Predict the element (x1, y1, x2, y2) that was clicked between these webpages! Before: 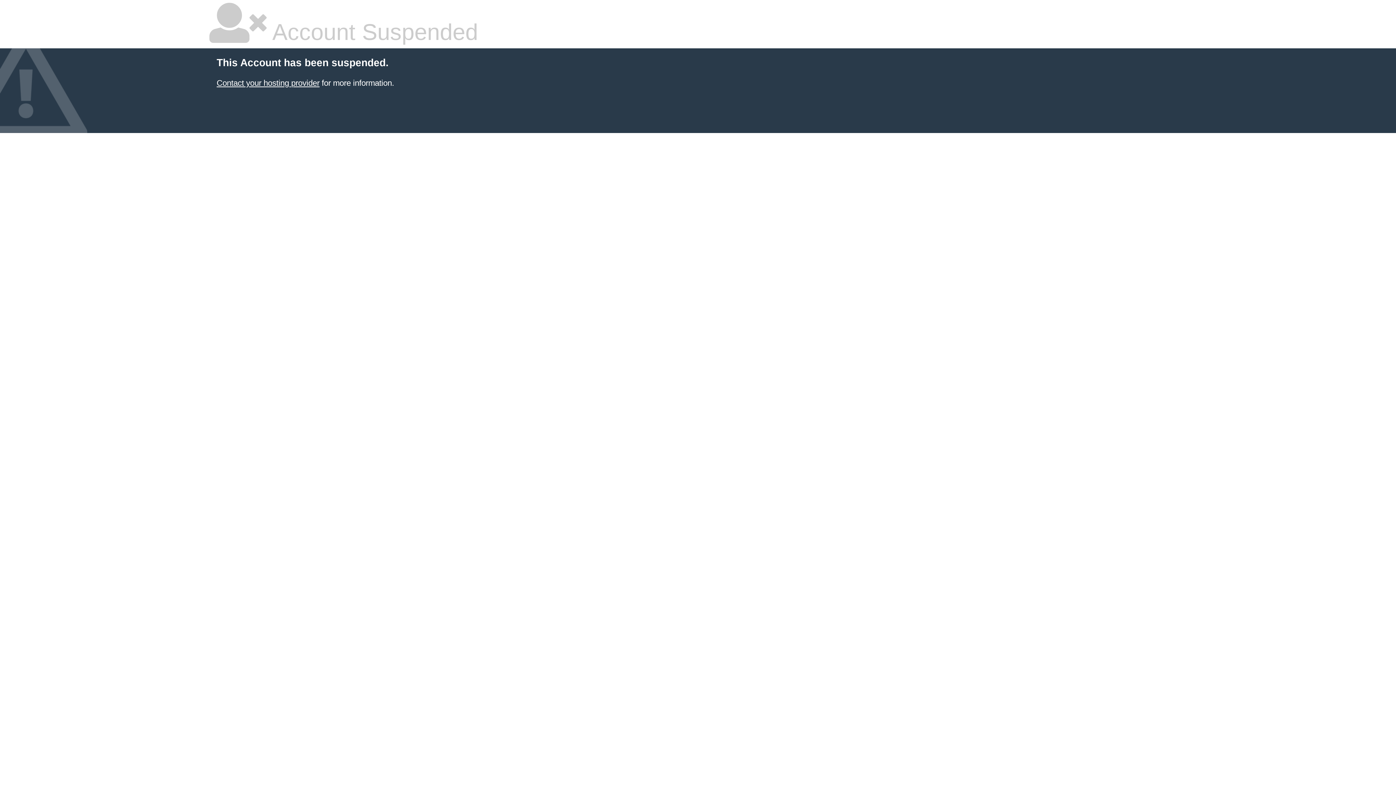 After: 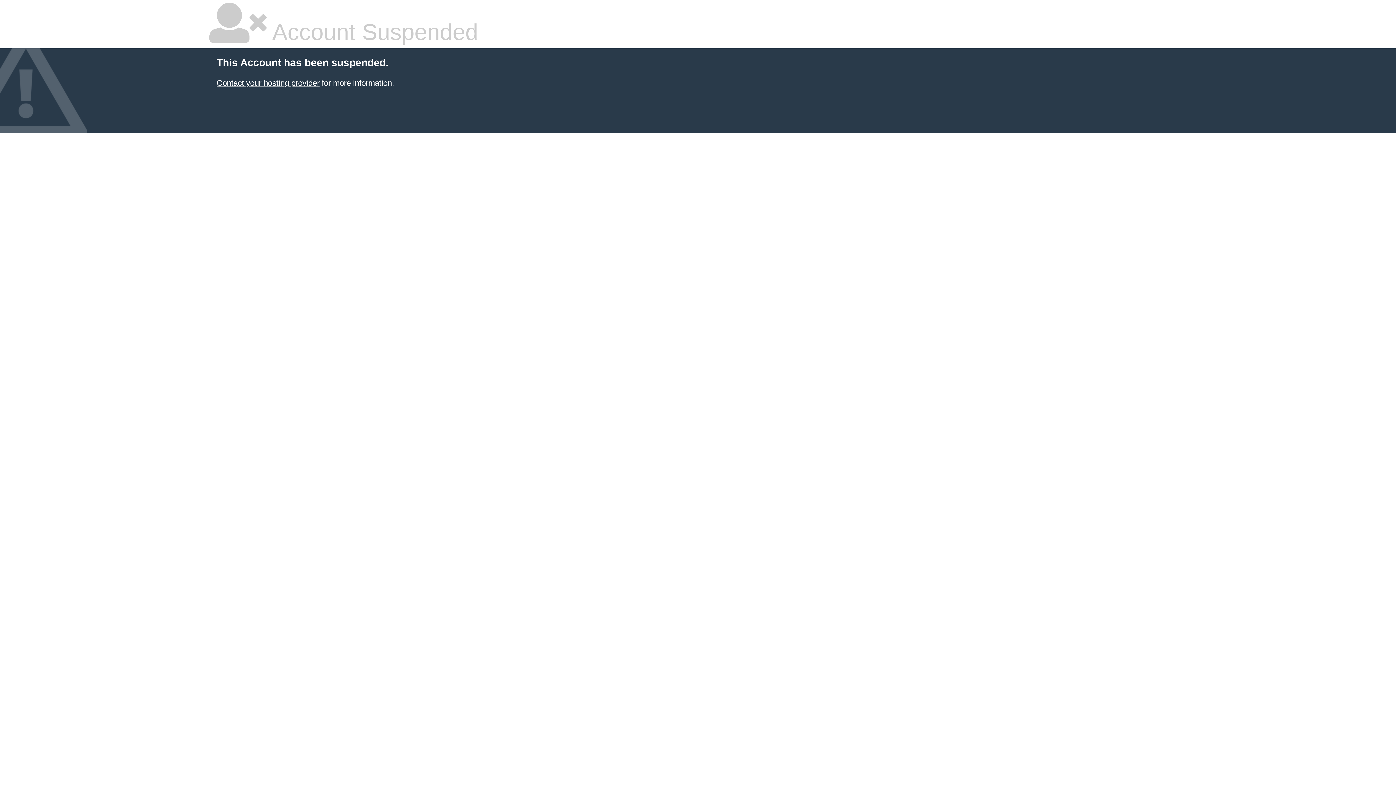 Action: bbox: (216, 78, 319, 87) label: Contact your hosting provider